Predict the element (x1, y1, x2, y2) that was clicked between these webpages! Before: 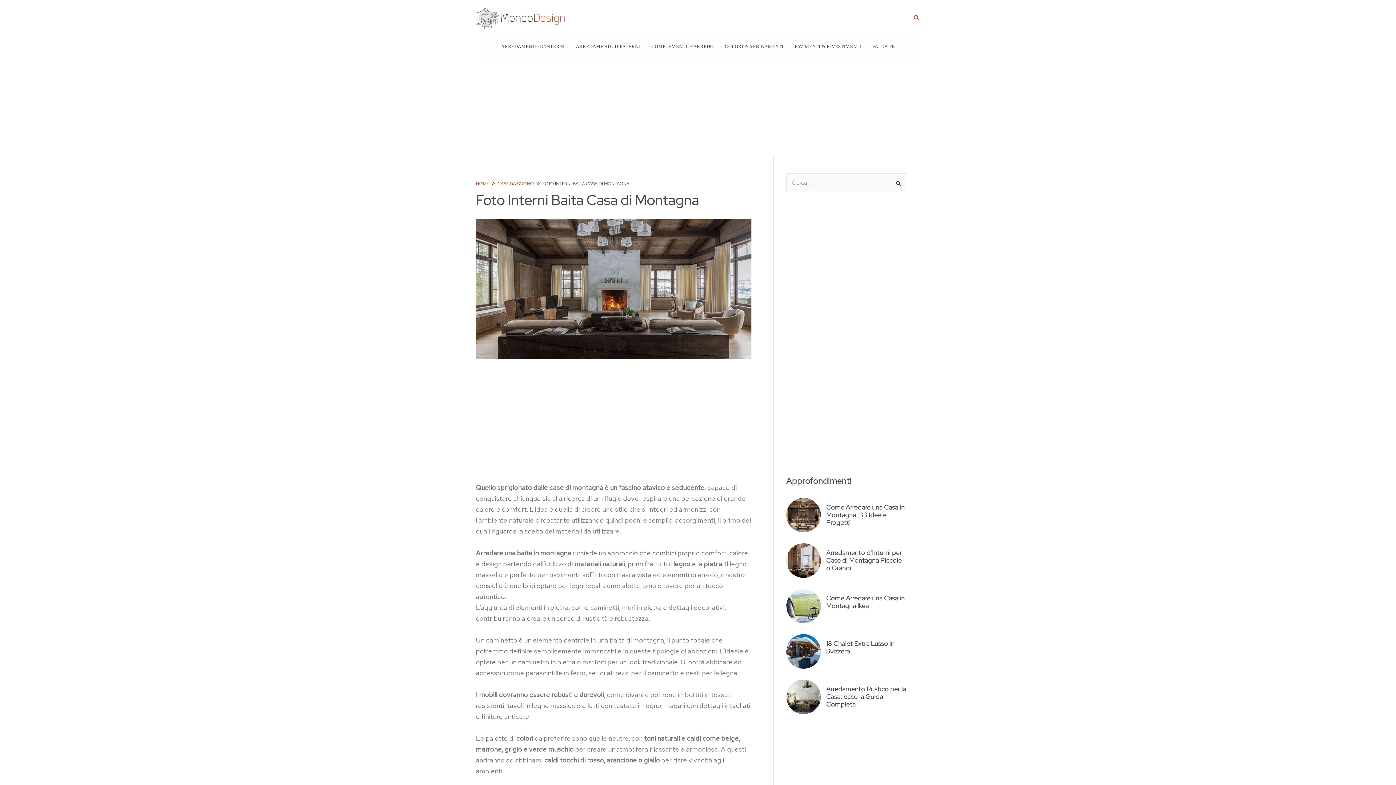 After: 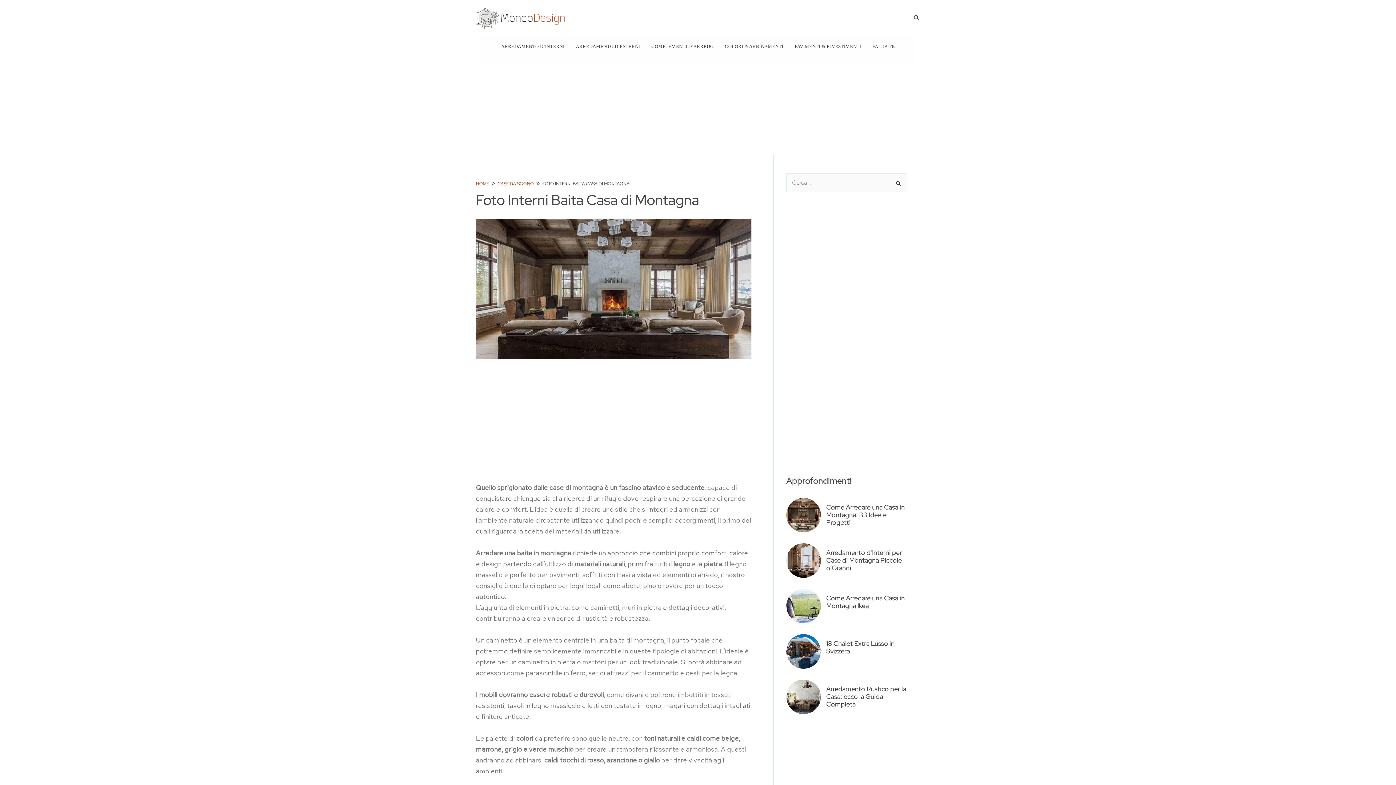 Action: bbox: (913, 13, 920, 22) label: Icona Link Cerca